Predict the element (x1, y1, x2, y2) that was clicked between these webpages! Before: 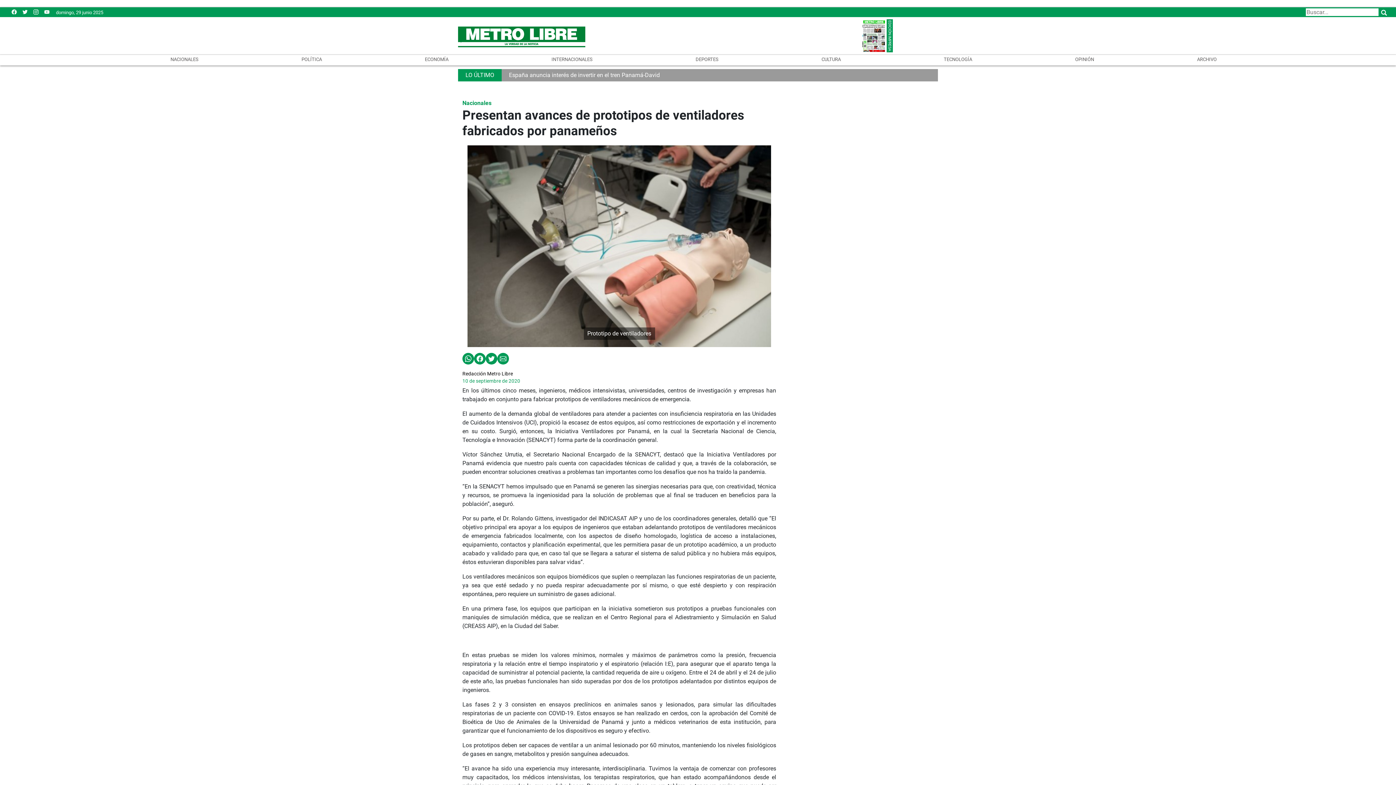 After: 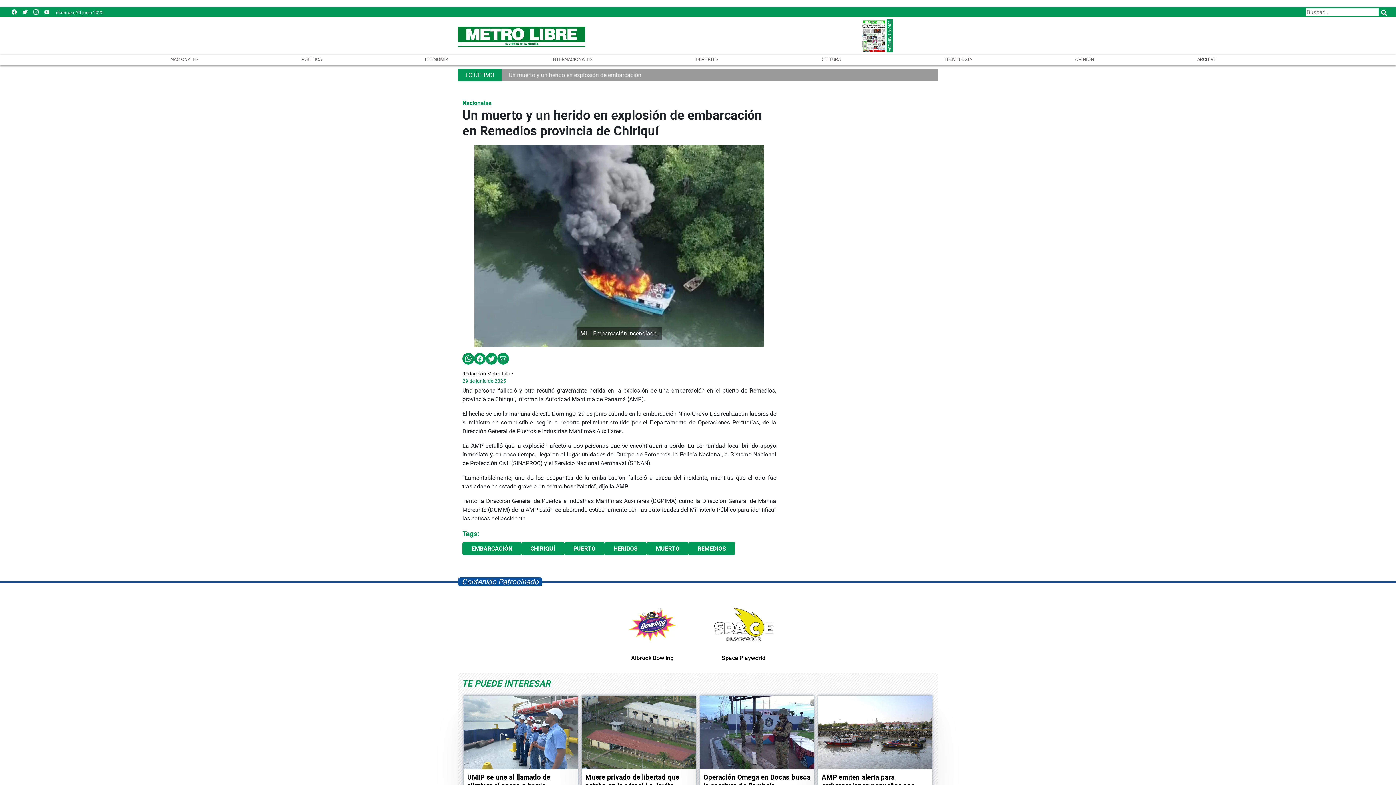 Action: bbox: (552, 71, 685, 78) label: Un muerto y un herido en explosión de embarcación